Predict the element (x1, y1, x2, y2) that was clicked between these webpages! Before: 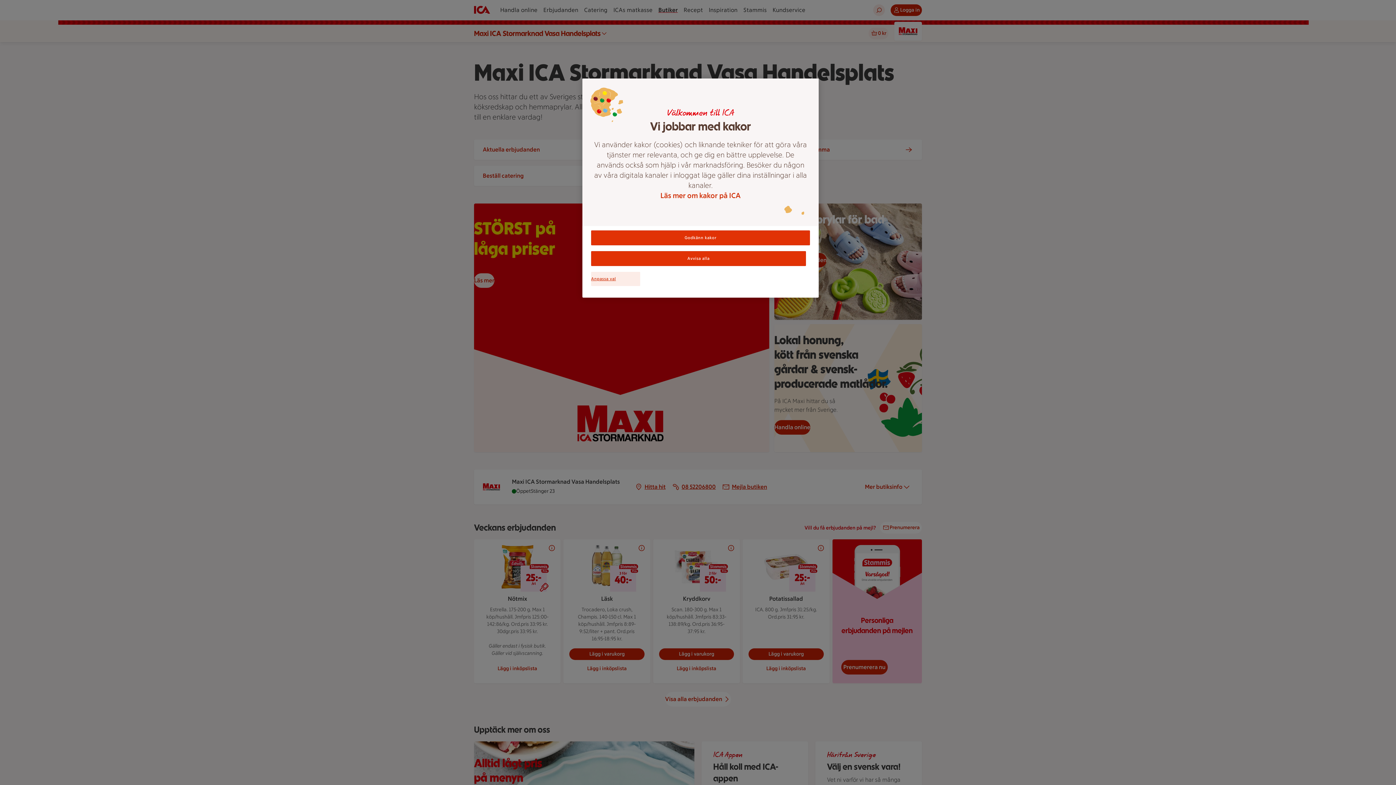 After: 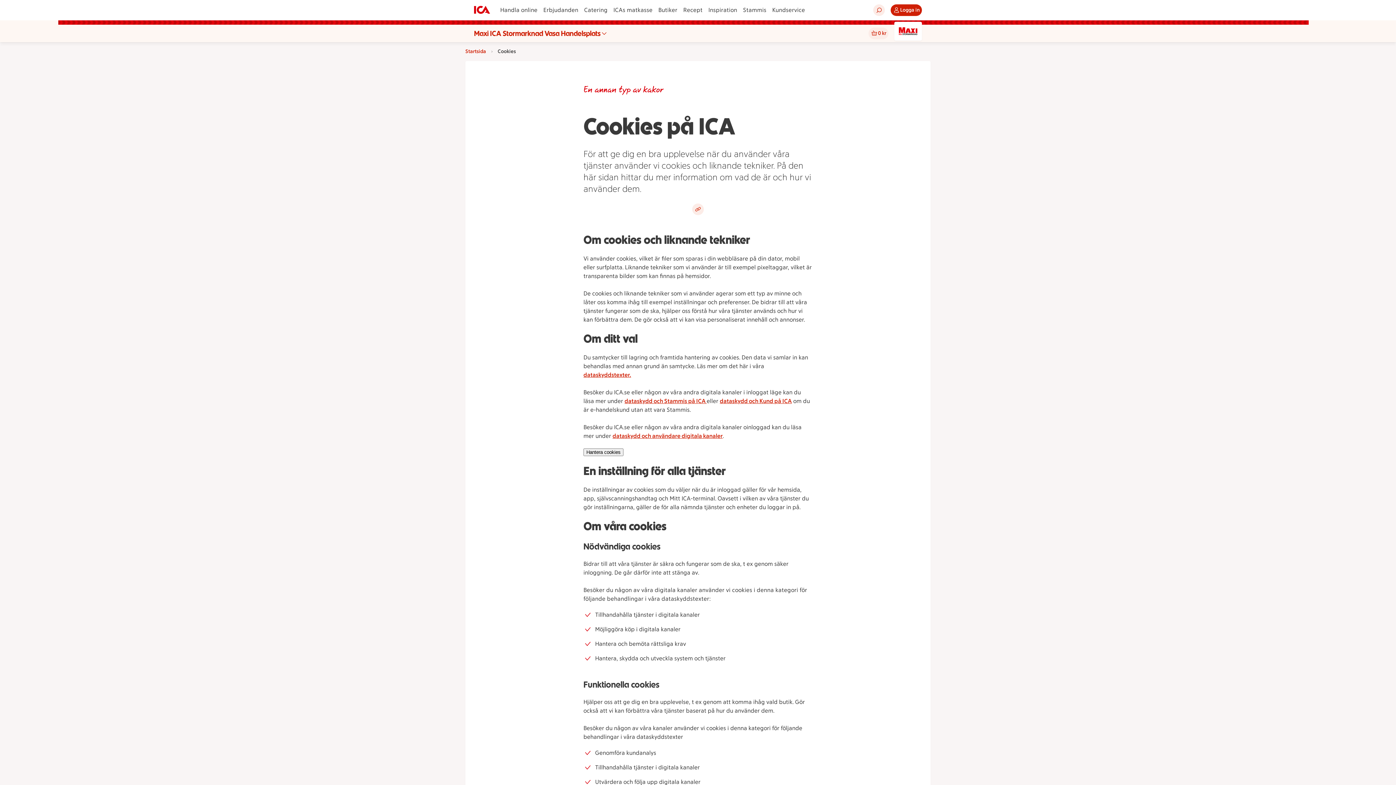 Action: bbox: (593, 190, 808, 200) label: Läs mer om kakor på ICA